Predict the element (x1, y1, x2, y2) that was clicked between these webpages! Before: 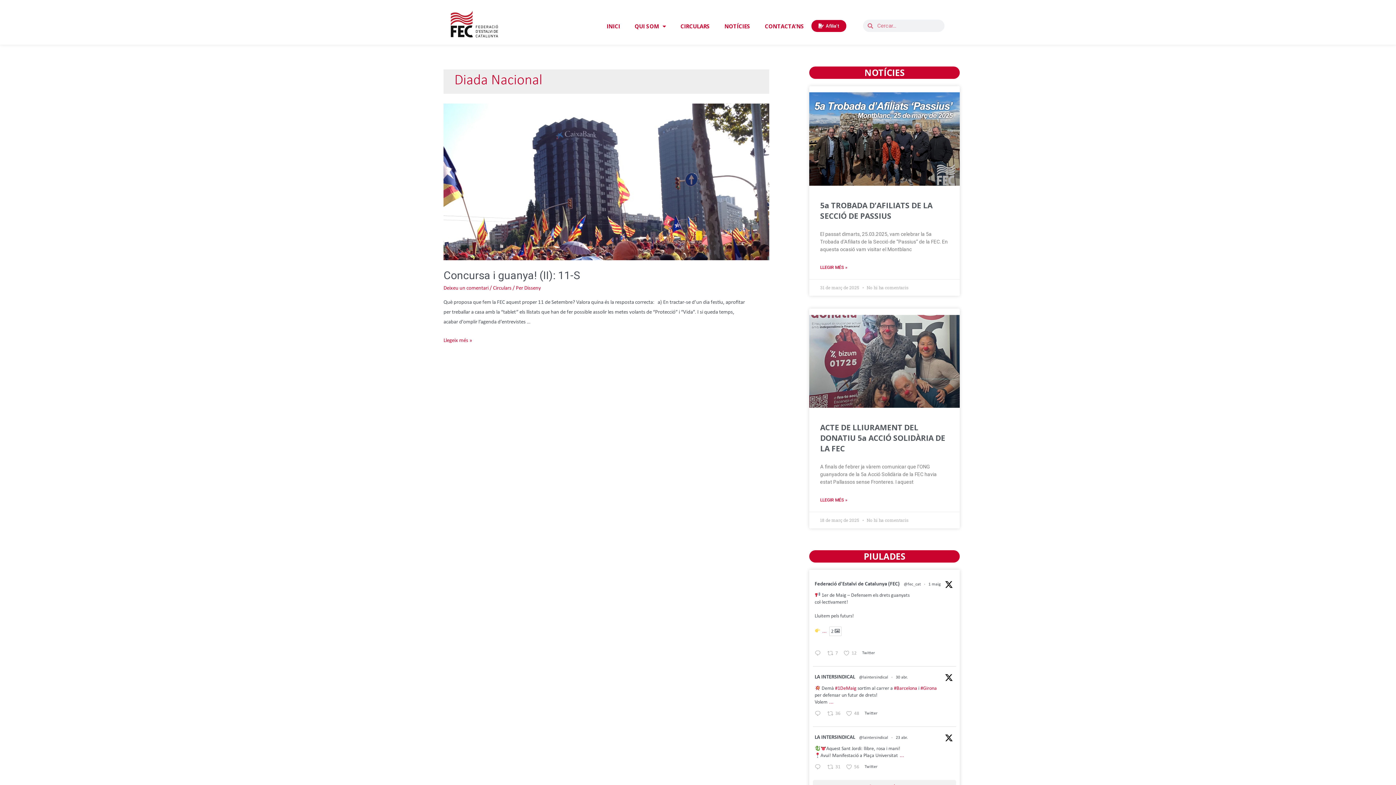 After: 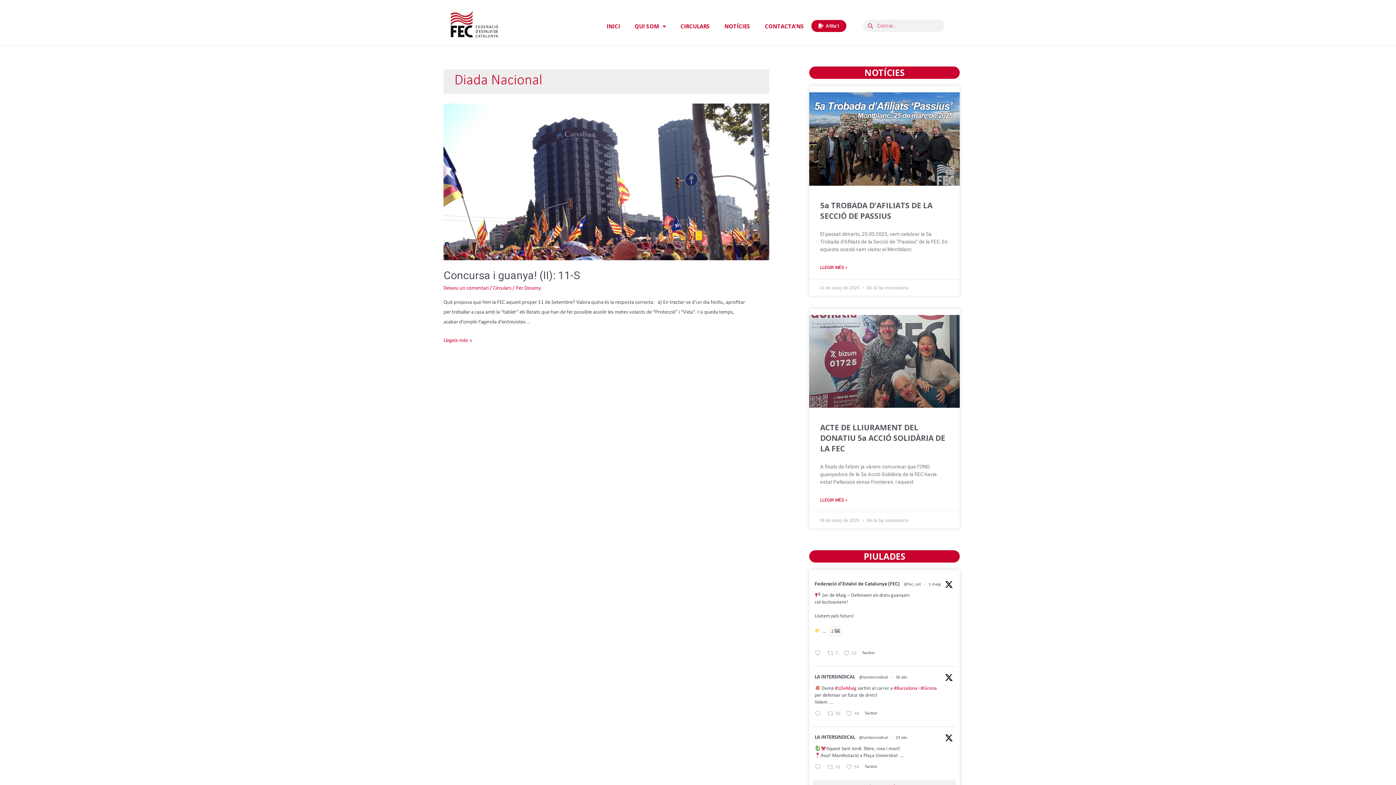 Action: bbox: (814, 673, 855, 681) label: LA INTERSINDICAL